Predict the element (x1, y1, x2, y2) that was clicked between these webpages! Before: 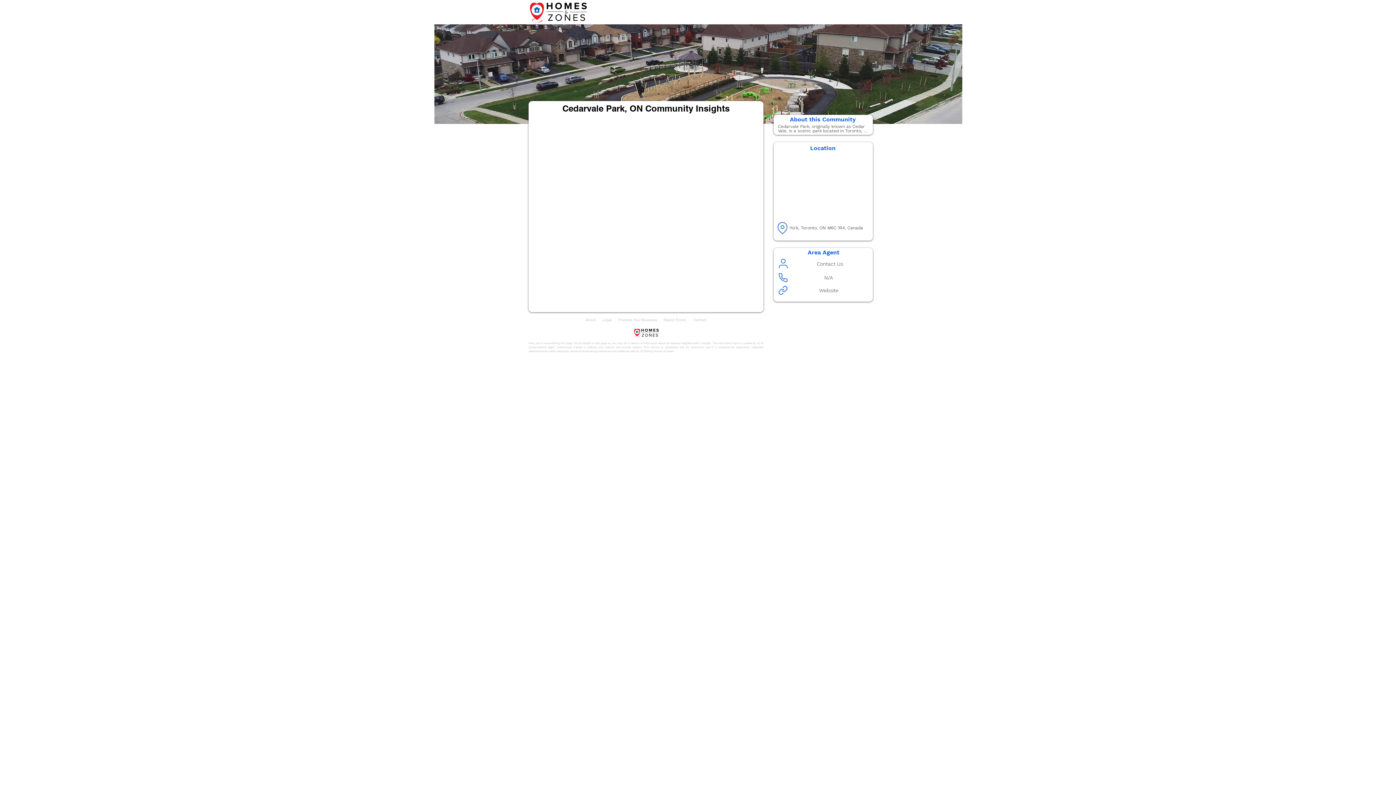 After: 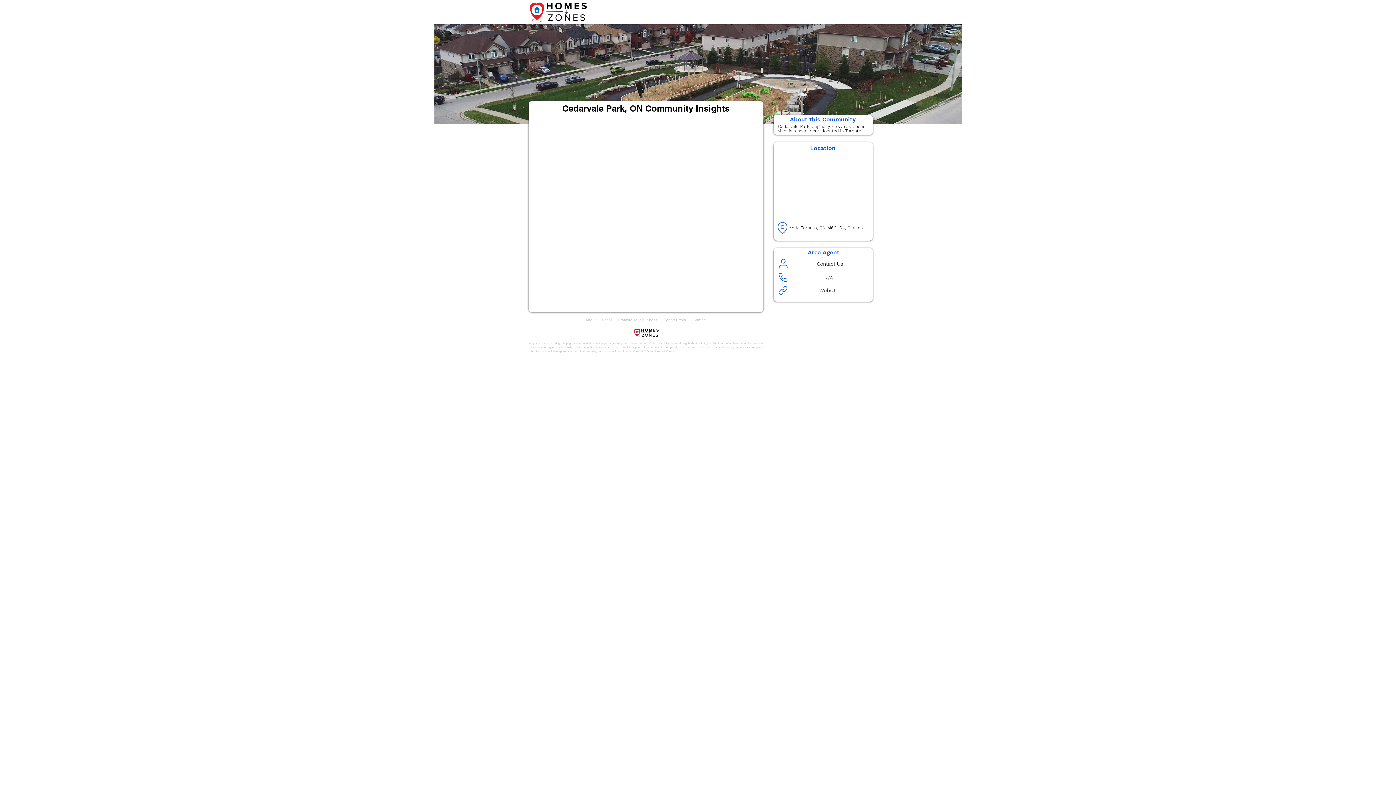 Action: label: Contact Us bbox: (788, 259, 871, 268)